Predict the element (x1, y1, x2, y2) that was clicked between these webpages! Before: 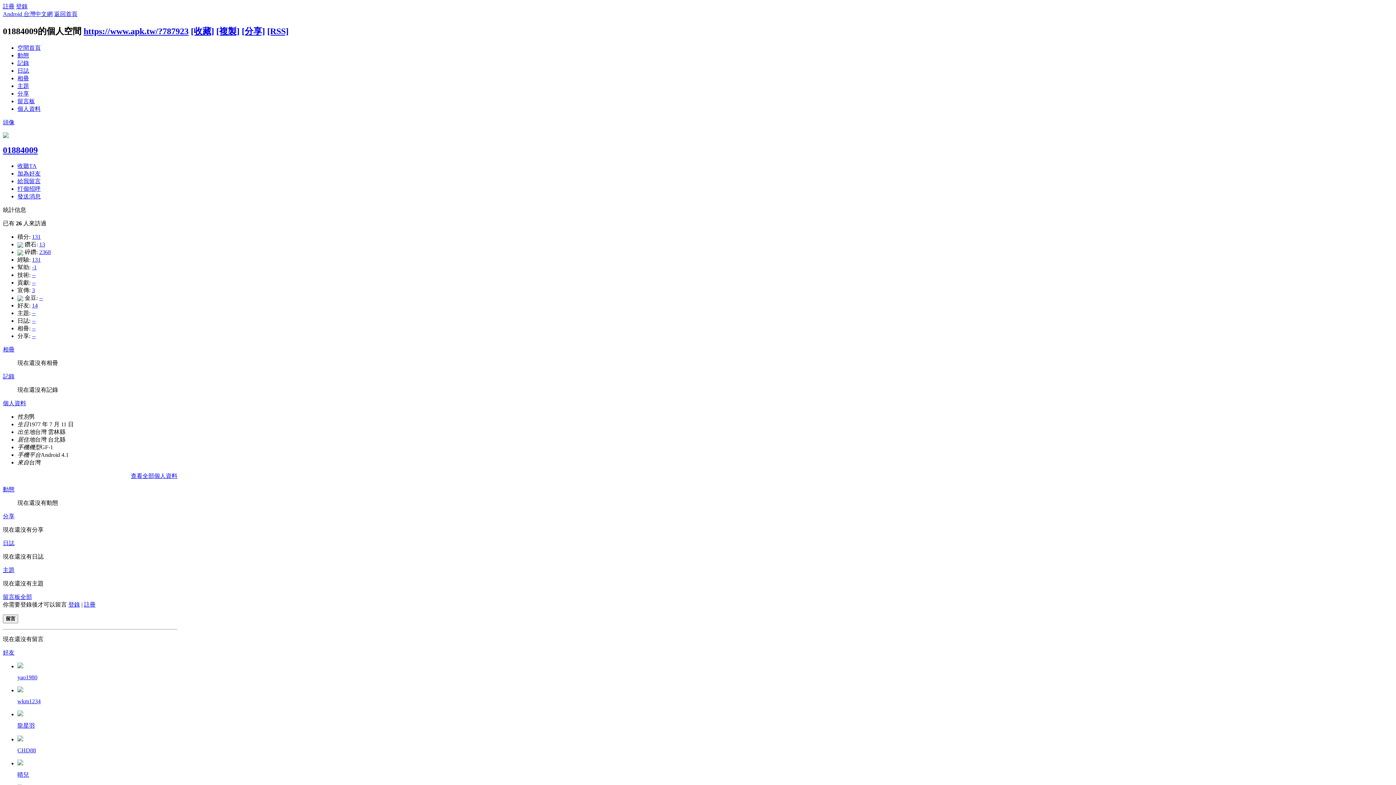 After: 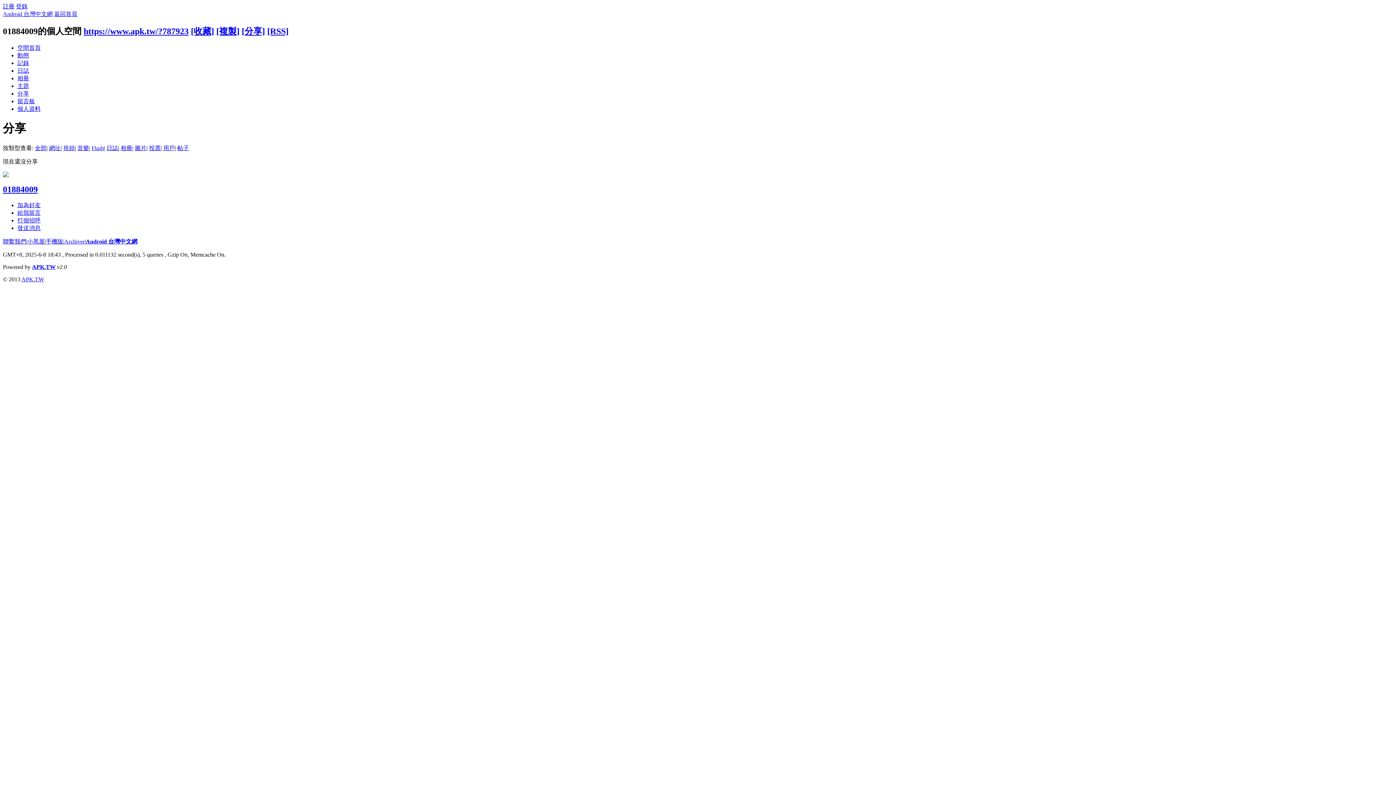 Action: bbox: (32, 332, 35, 339) label: --